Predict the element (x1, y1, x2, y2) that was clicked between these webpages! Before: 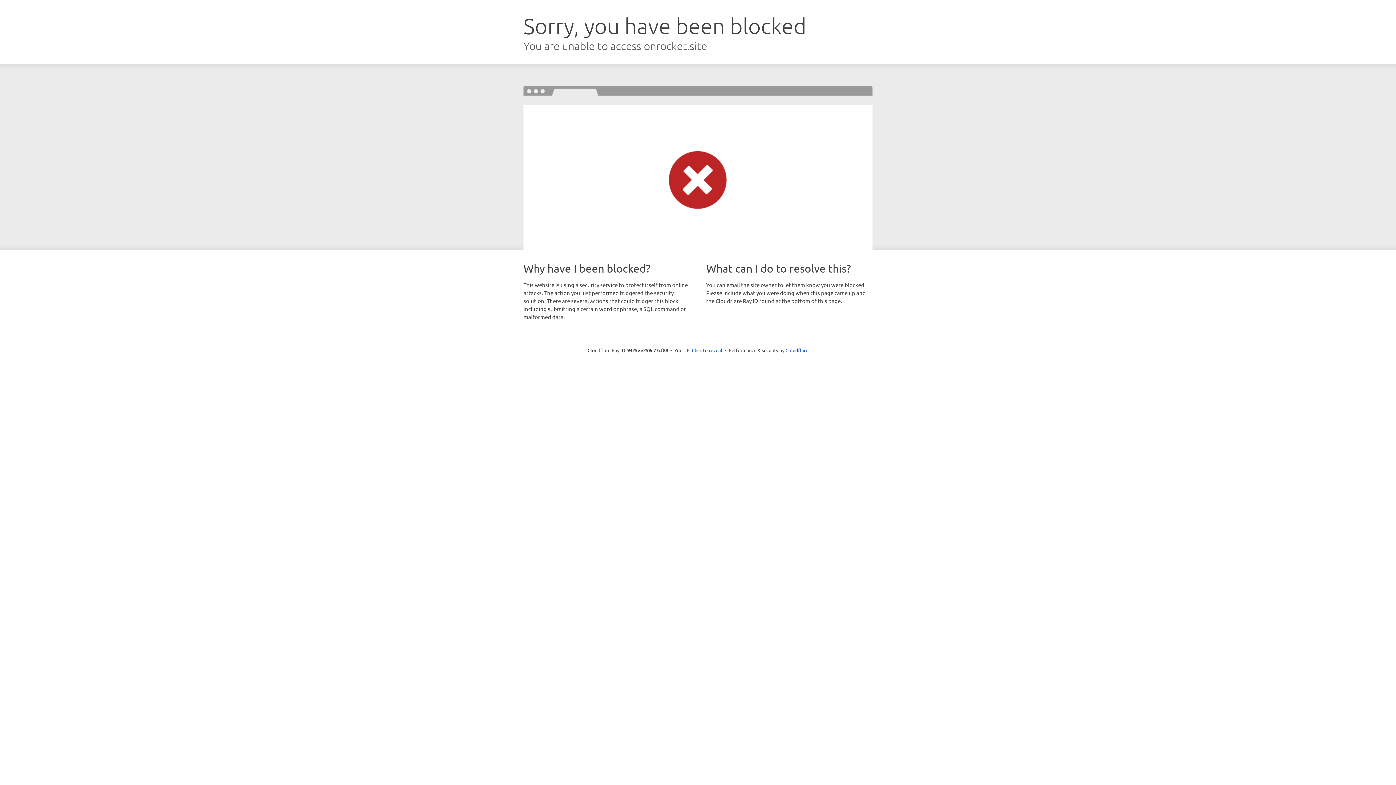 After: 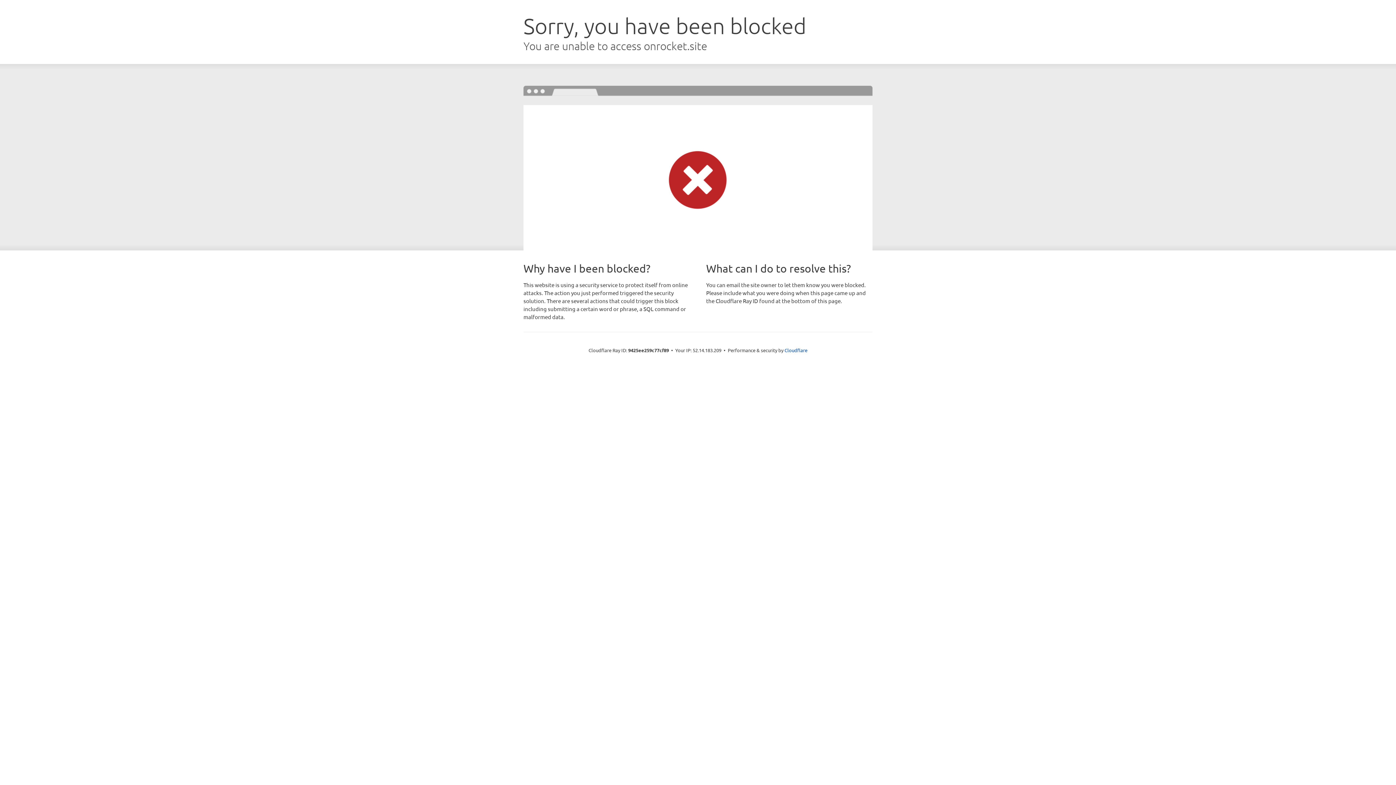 Action: label: Click to reveal bbox: (692, 346, 722, 353)